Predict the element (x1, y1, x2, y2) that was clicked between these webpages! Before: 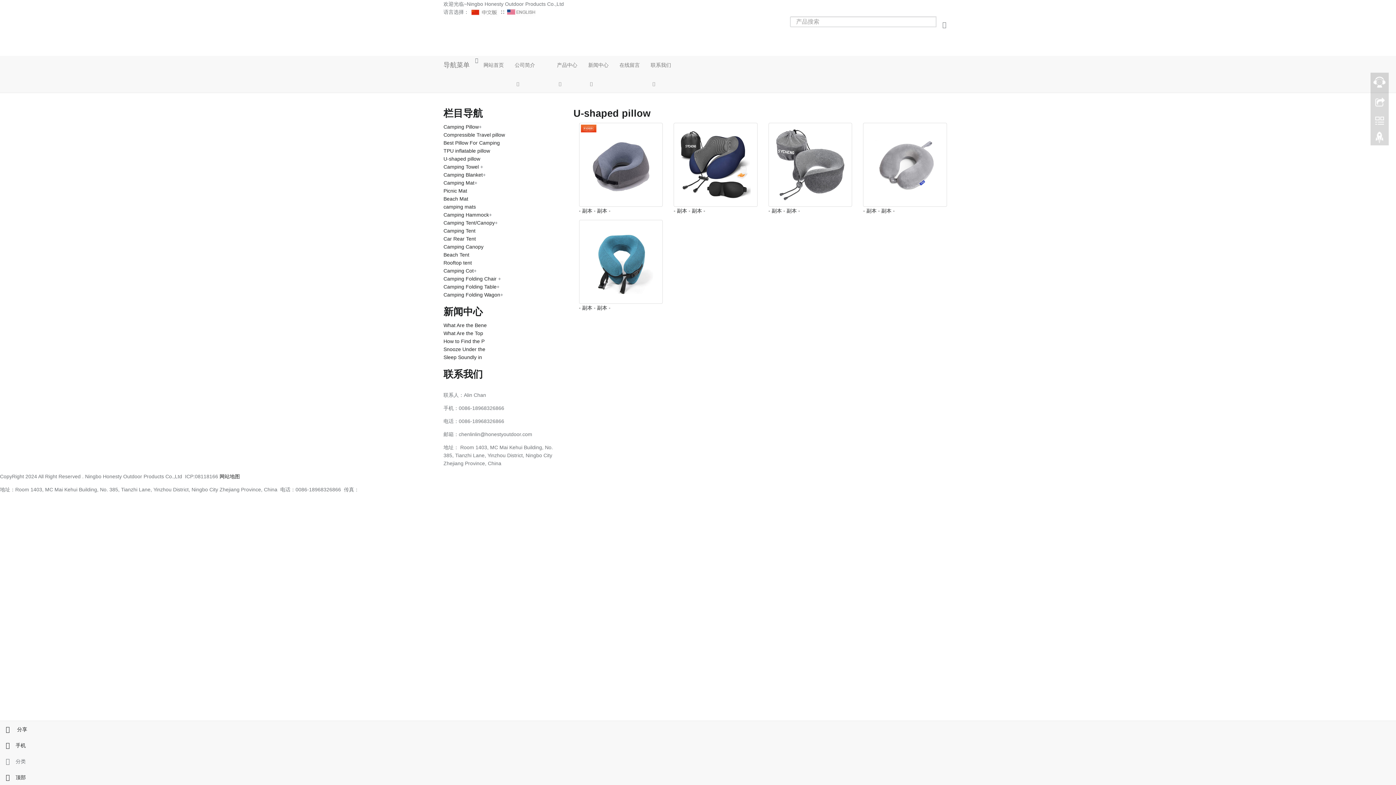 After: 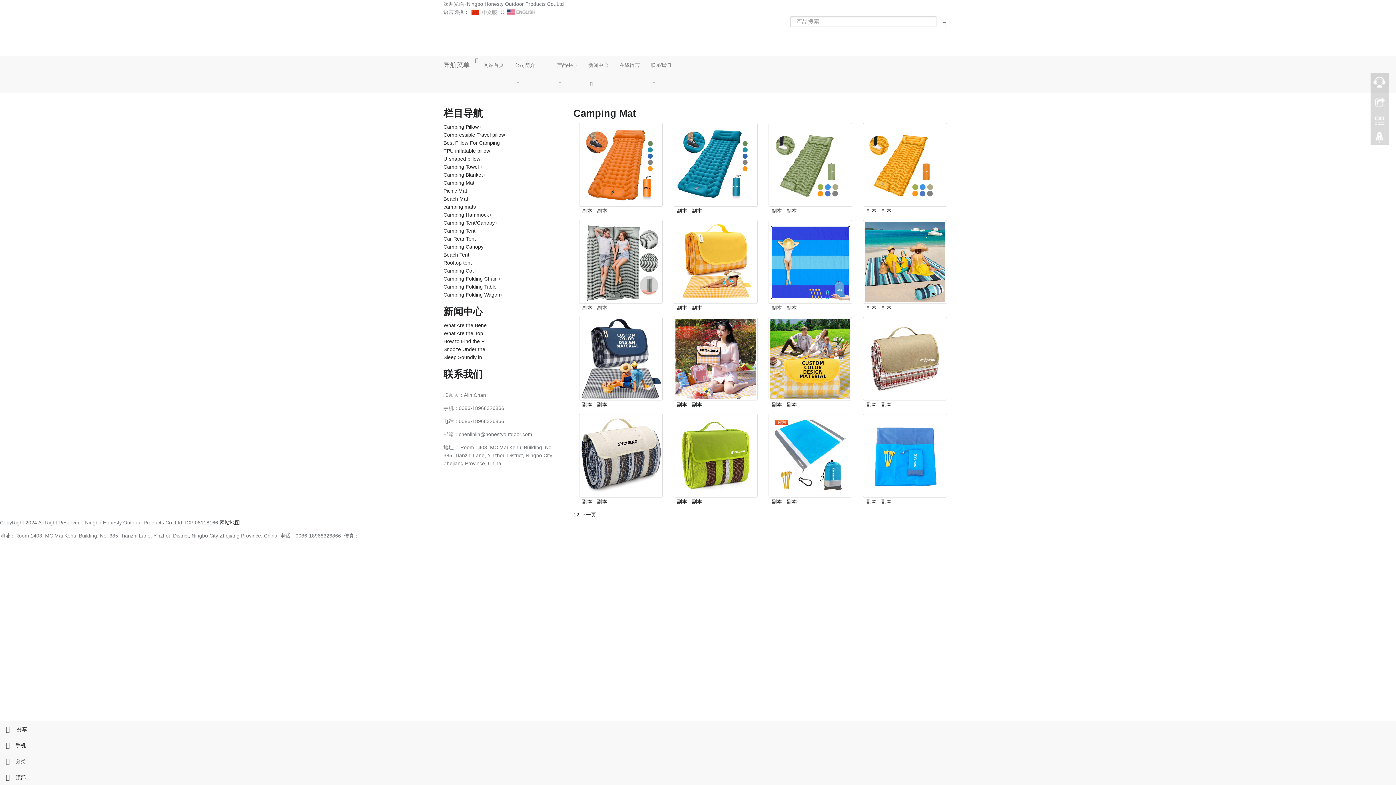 Action: label: Camping Mat bbox: (443, 180, 474, 185)